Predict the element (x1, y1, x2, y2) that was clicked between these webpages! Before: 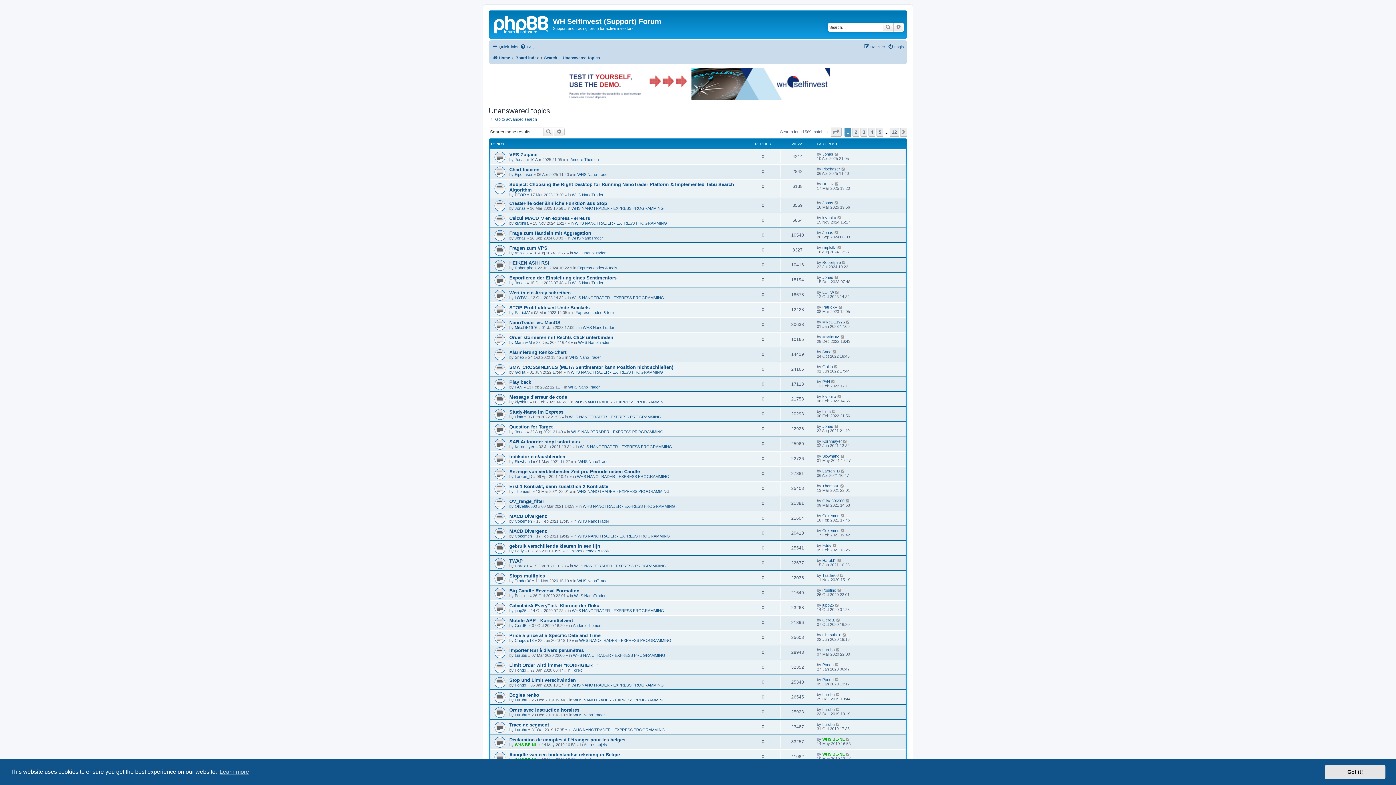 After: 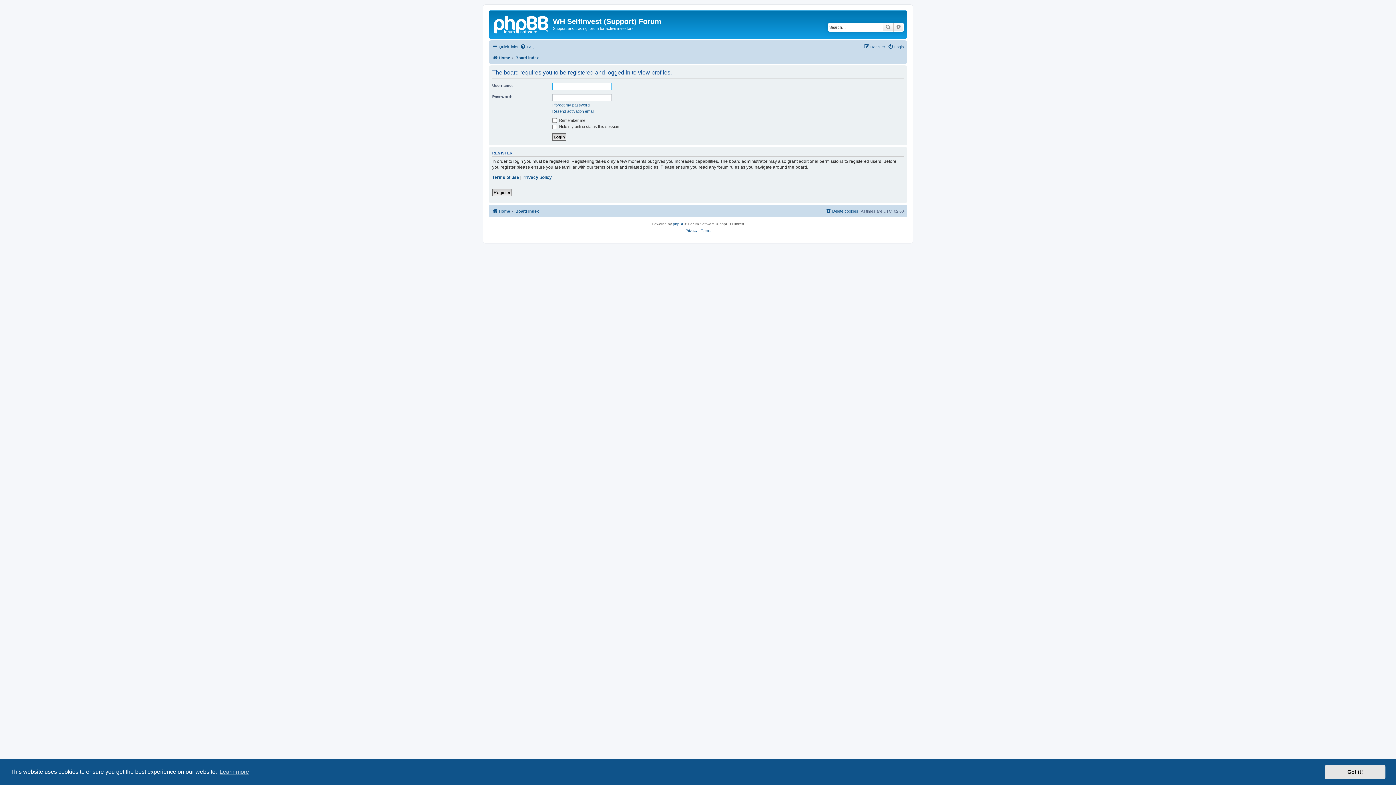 Action: label: Jonas bbox: (514, 429, 525, 434)